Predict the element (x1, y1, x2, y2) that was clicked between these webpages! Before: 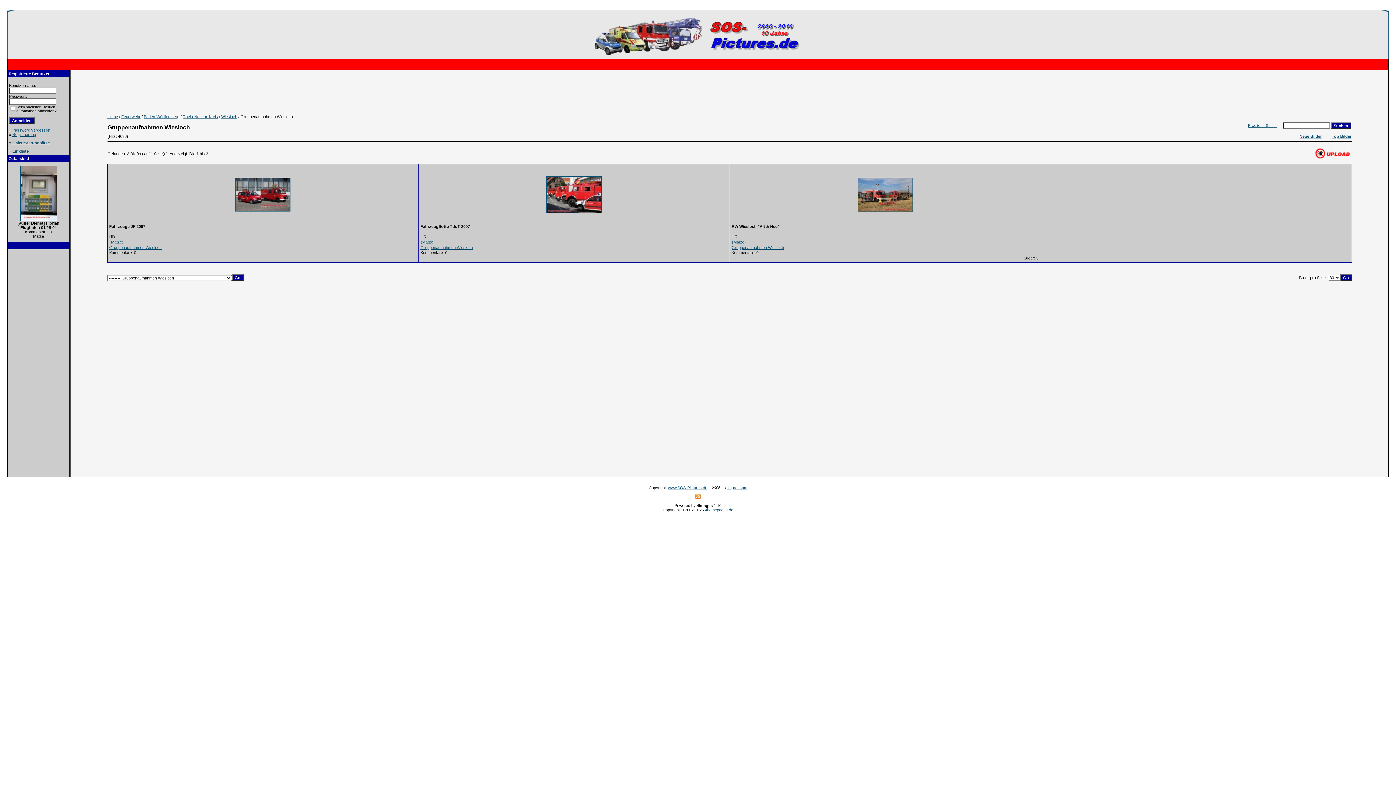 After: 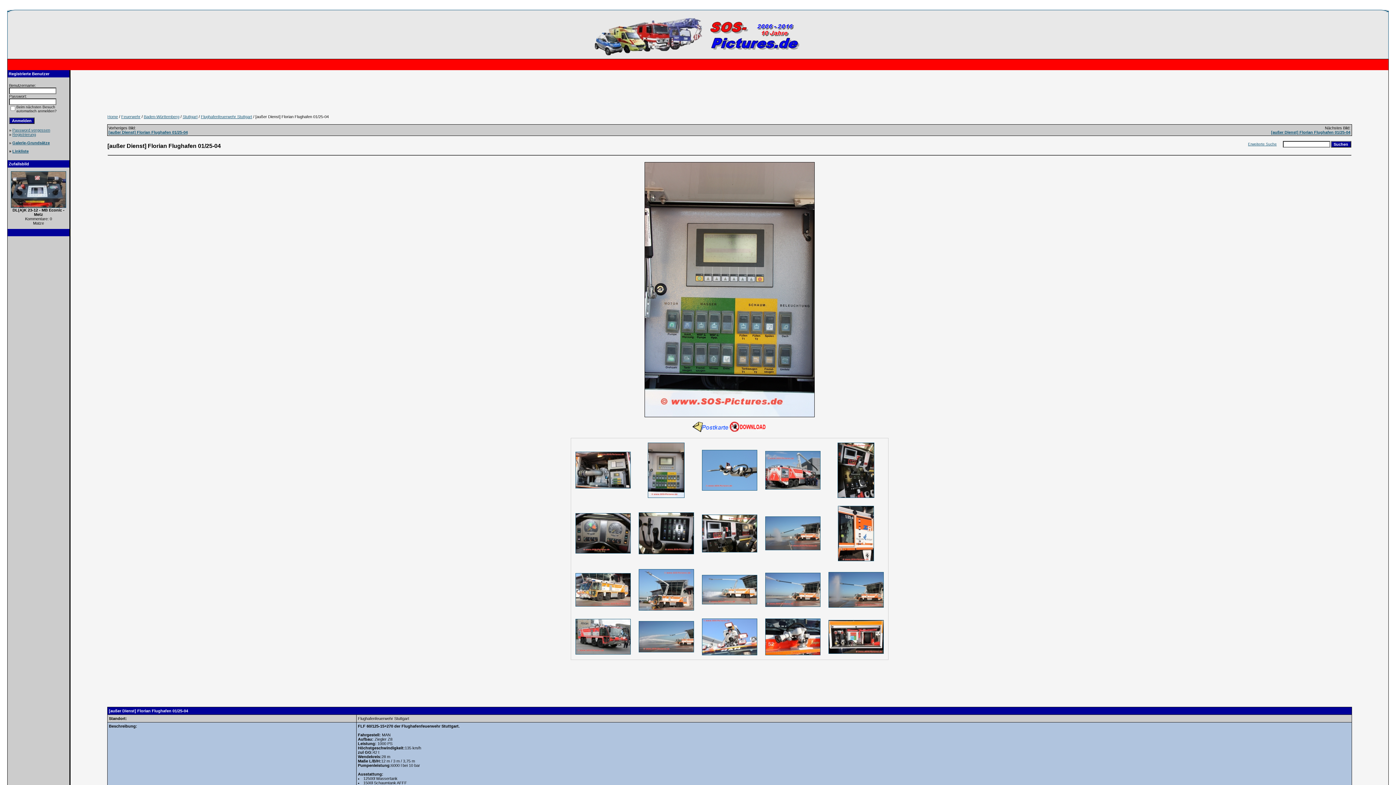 Action: bbox: (20, 217, 56, 221)